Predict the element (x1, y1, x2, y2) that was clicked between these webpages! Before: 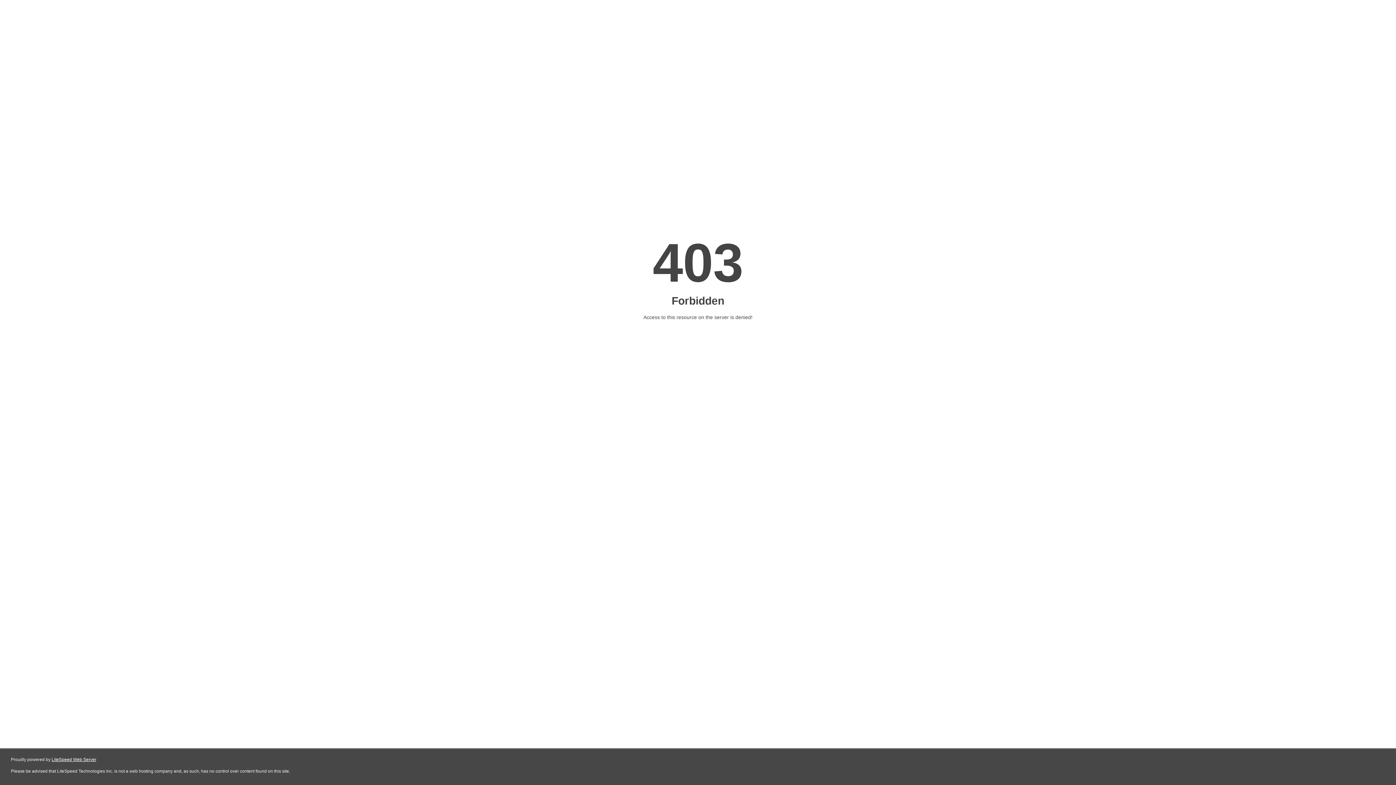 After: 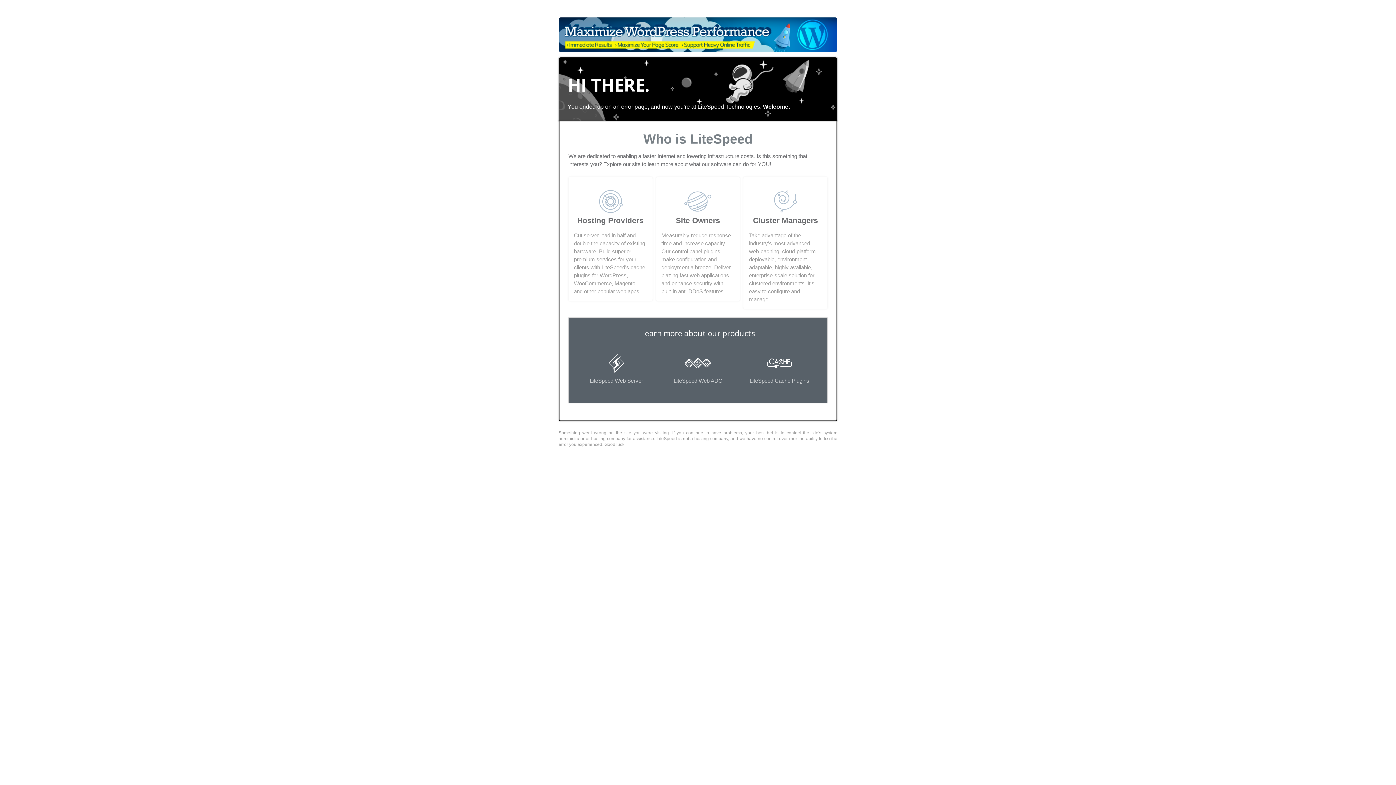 Action: label: LiteSpeed Web Server bbox: (51, 757, 96, 762)